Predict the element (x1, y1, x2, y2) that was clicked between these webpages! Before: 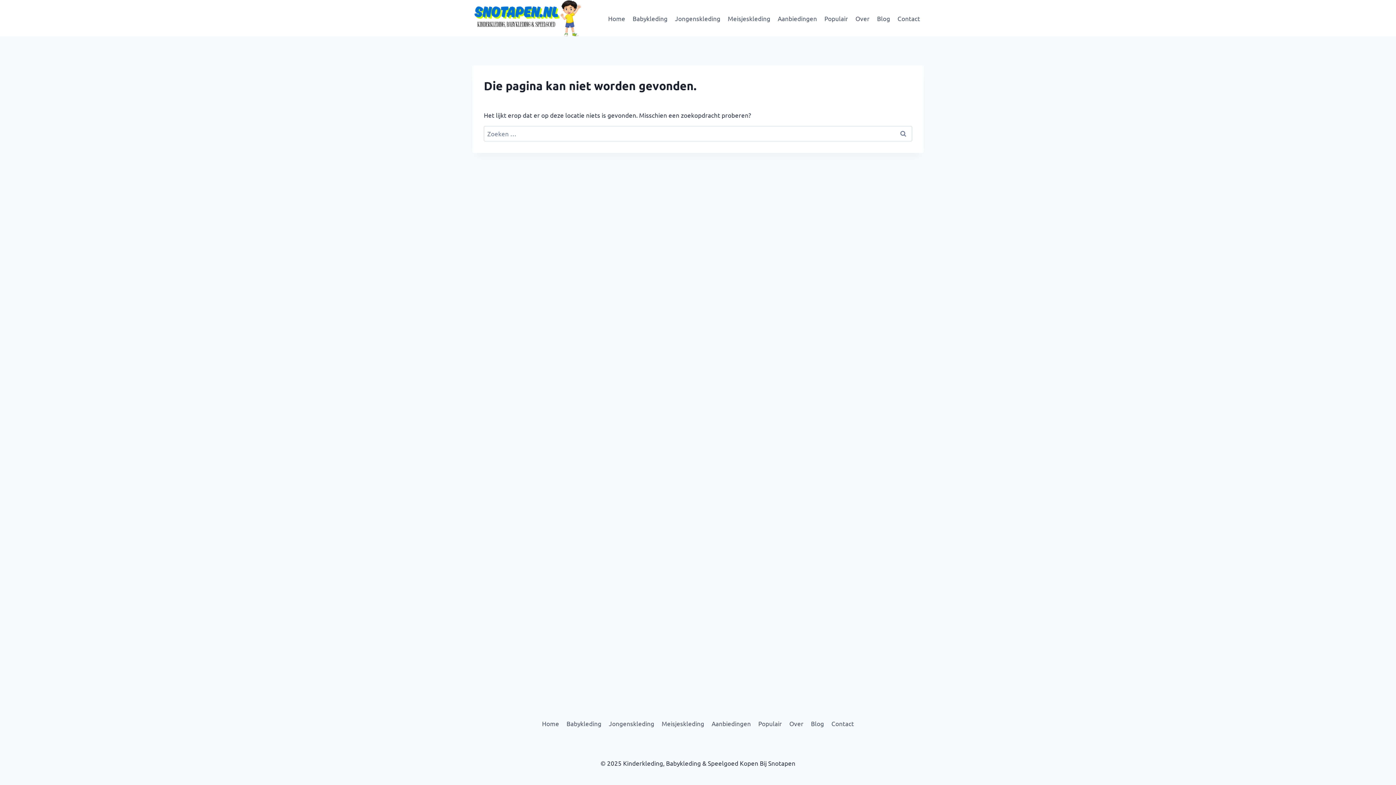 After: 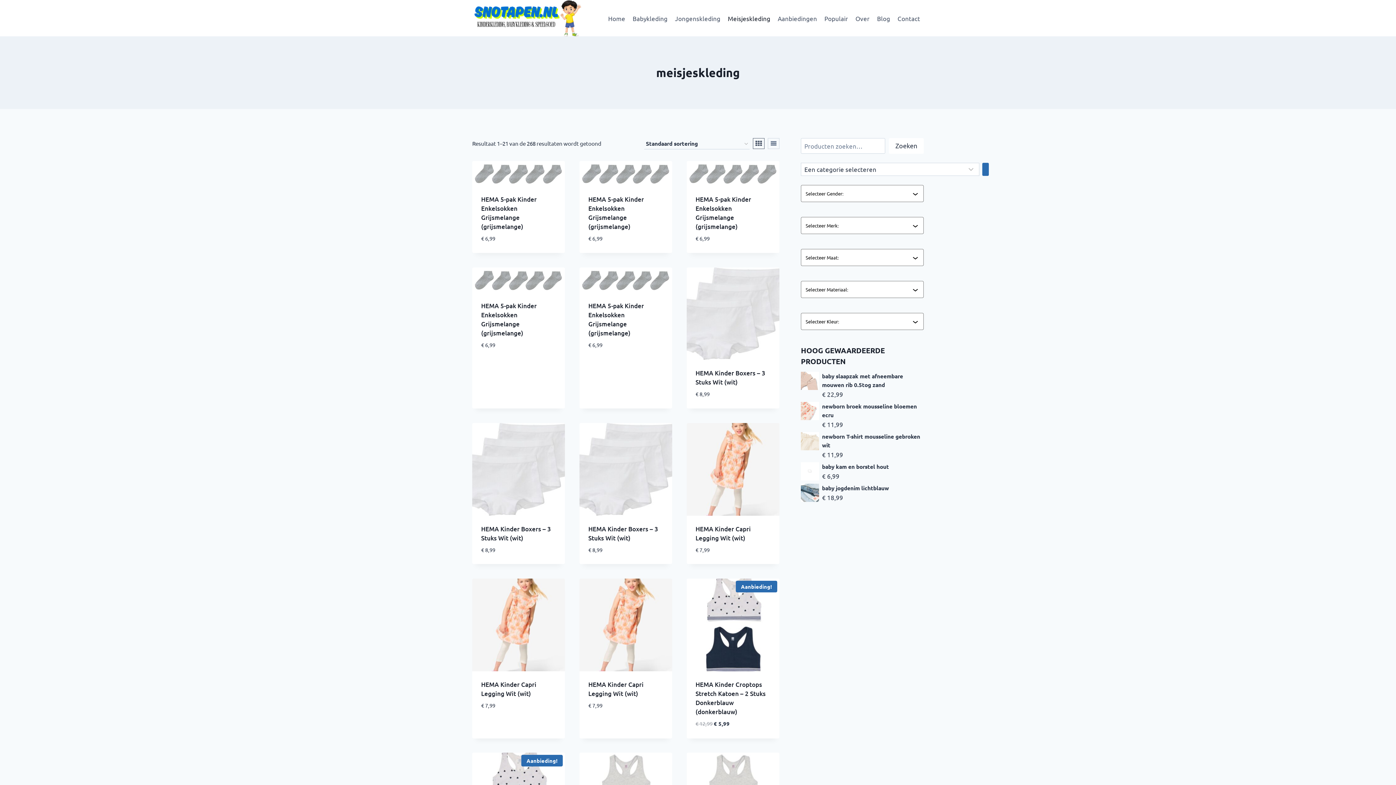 Action: label: Meisjeskleding bbox: (658, 717, 708, 730)